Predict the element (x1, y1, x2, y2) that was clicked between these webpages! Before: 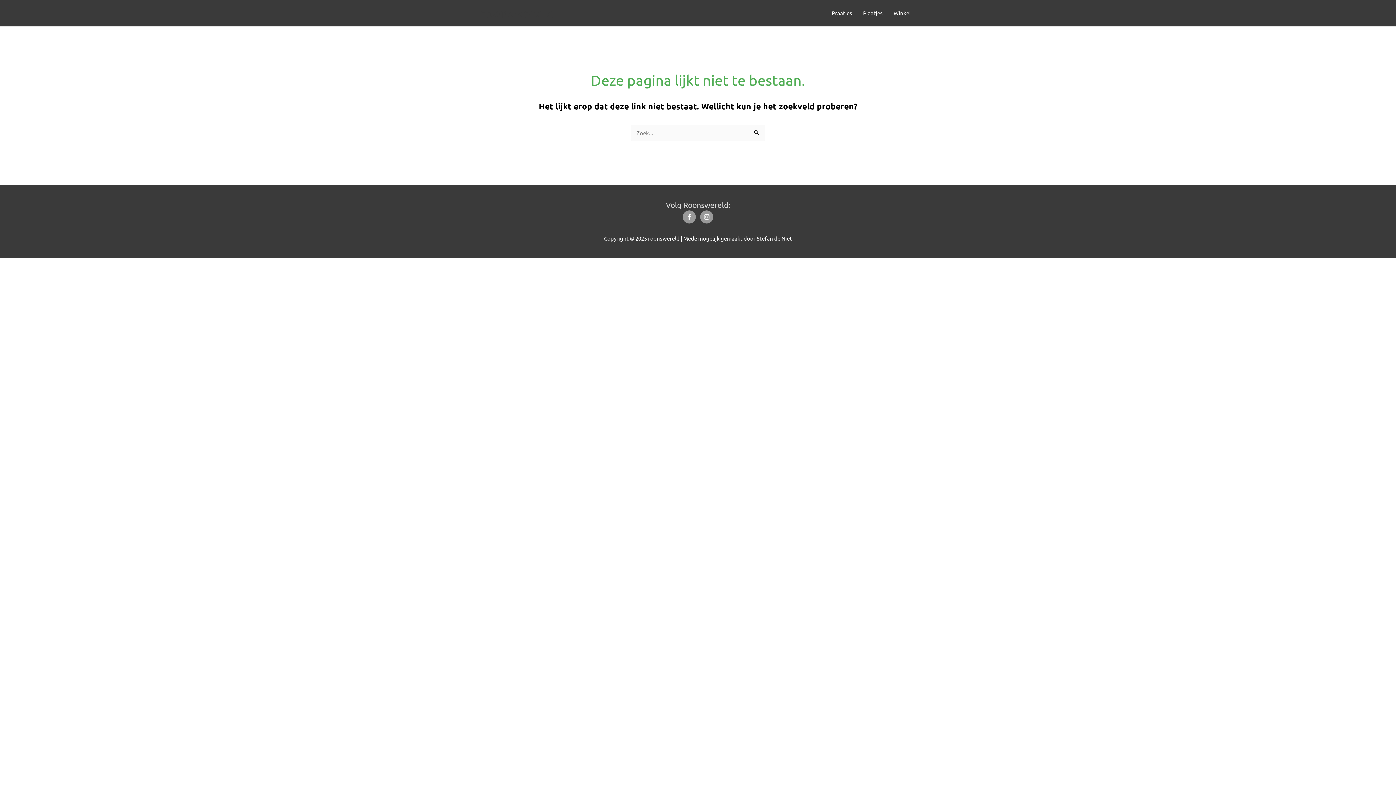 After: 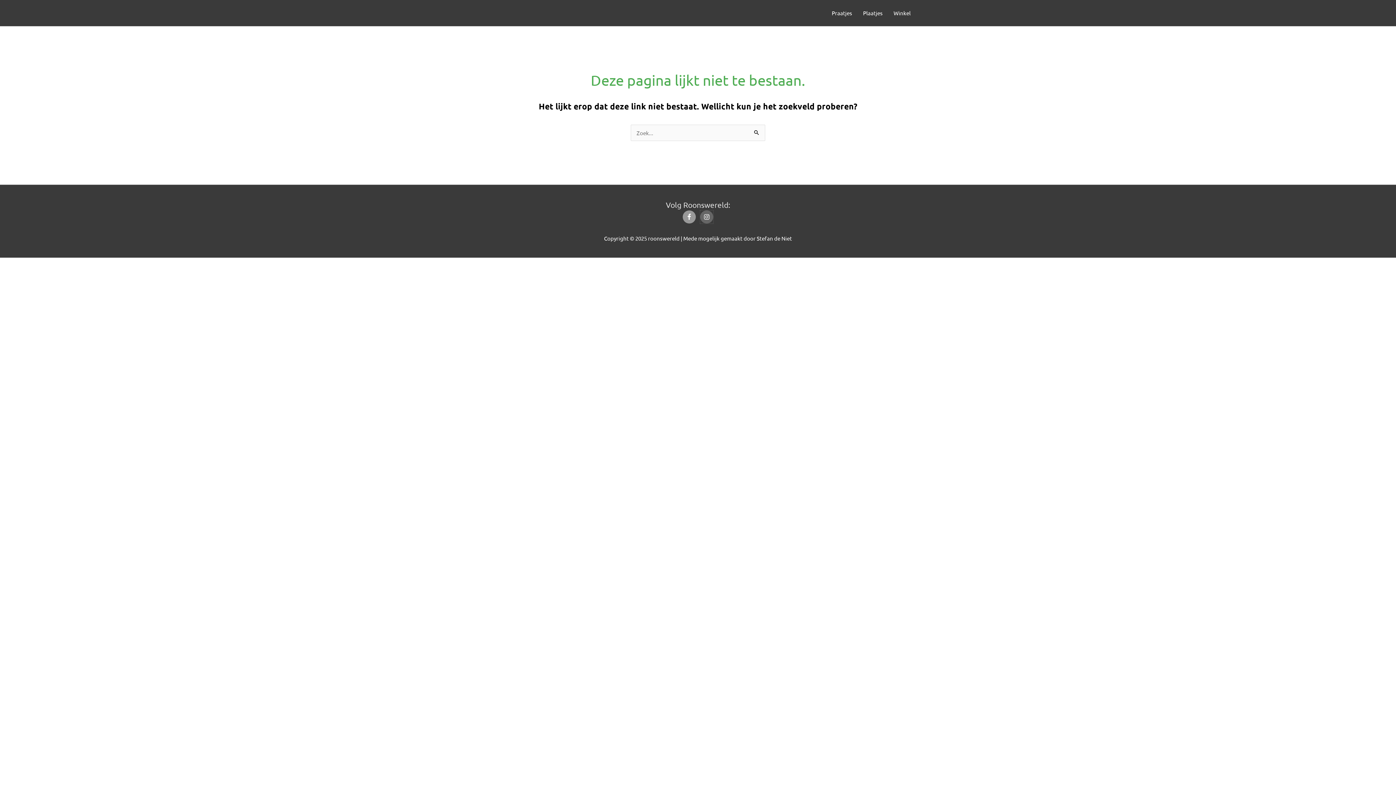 Action: bbox: (700, 210, 713, 223)